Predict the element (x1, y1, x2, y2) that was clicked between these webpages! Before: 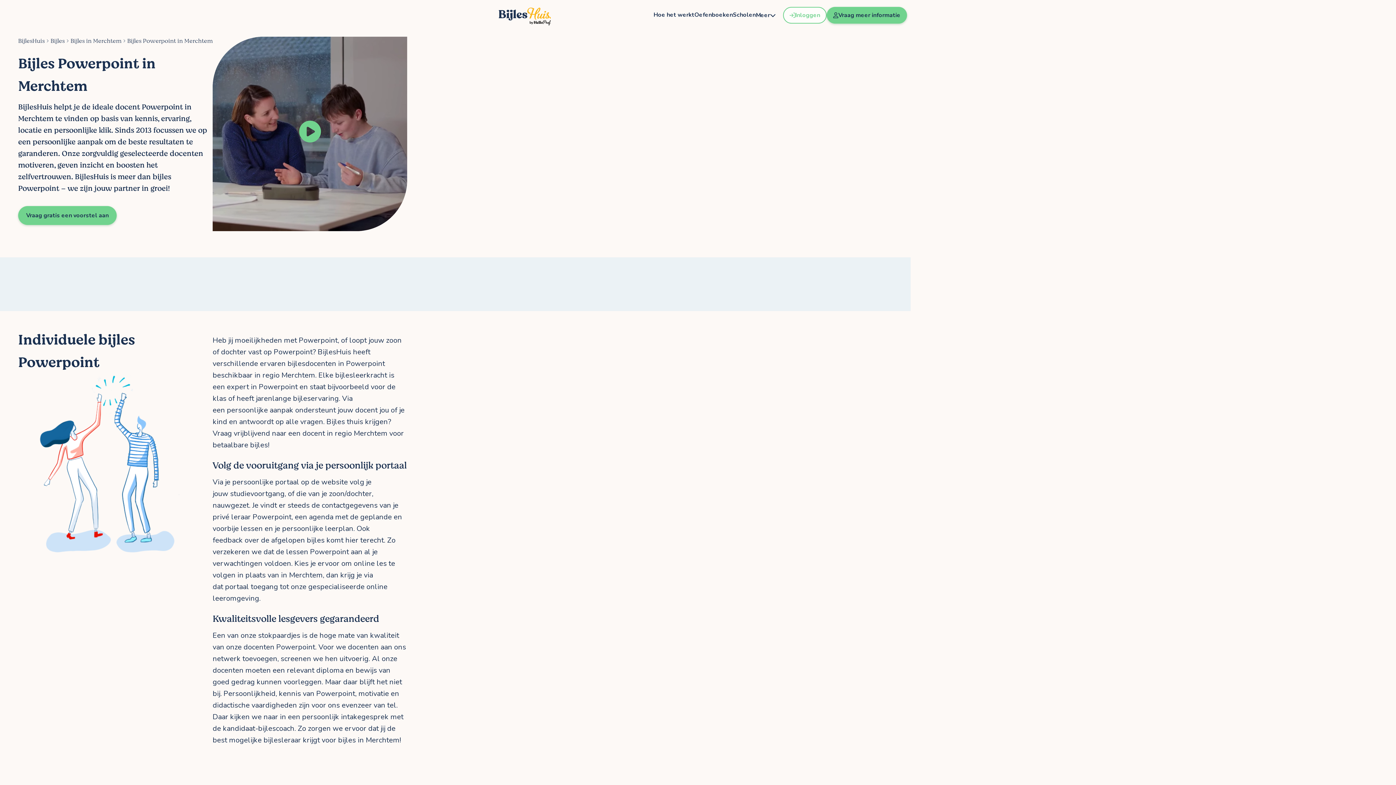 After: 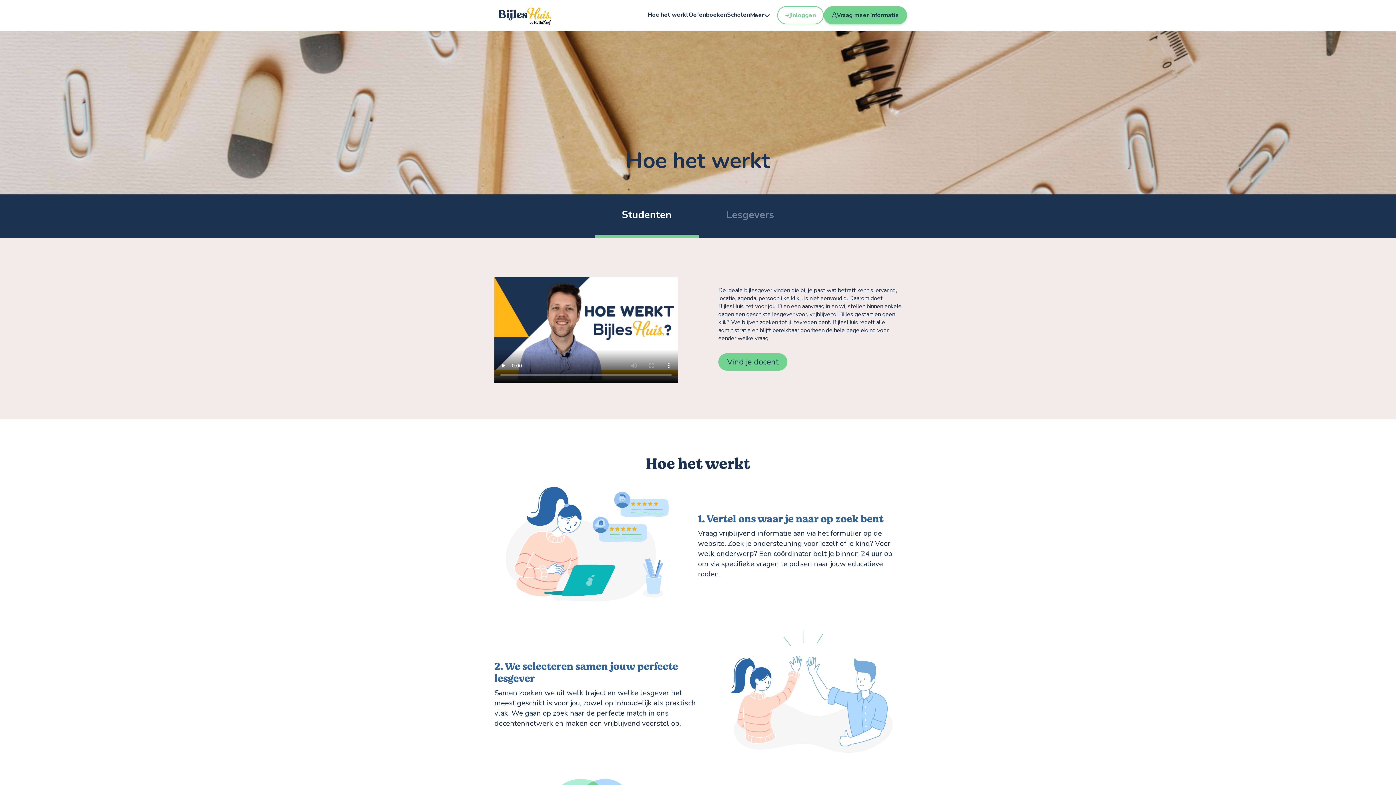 Action: bbox: (653, 8, 694, 21) label: Hoe het werkt